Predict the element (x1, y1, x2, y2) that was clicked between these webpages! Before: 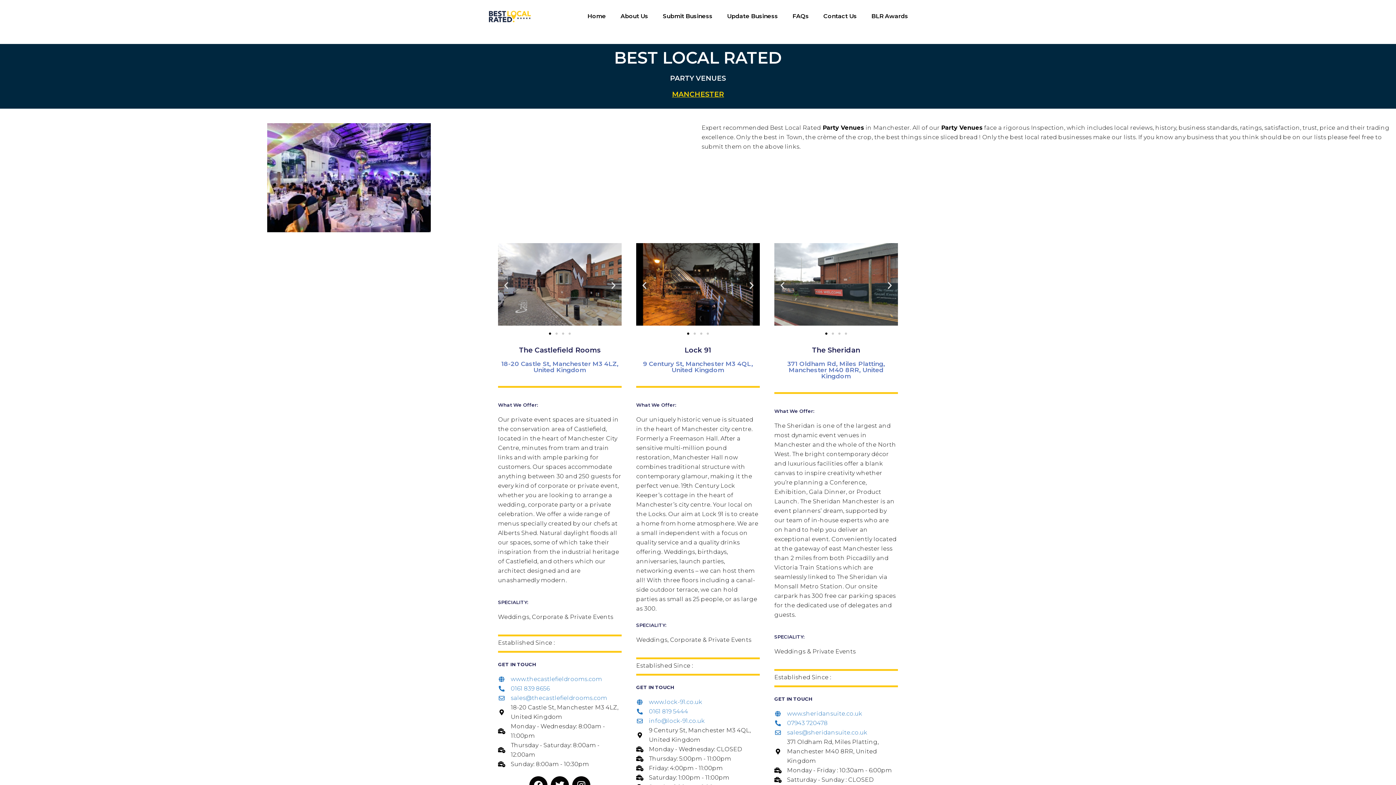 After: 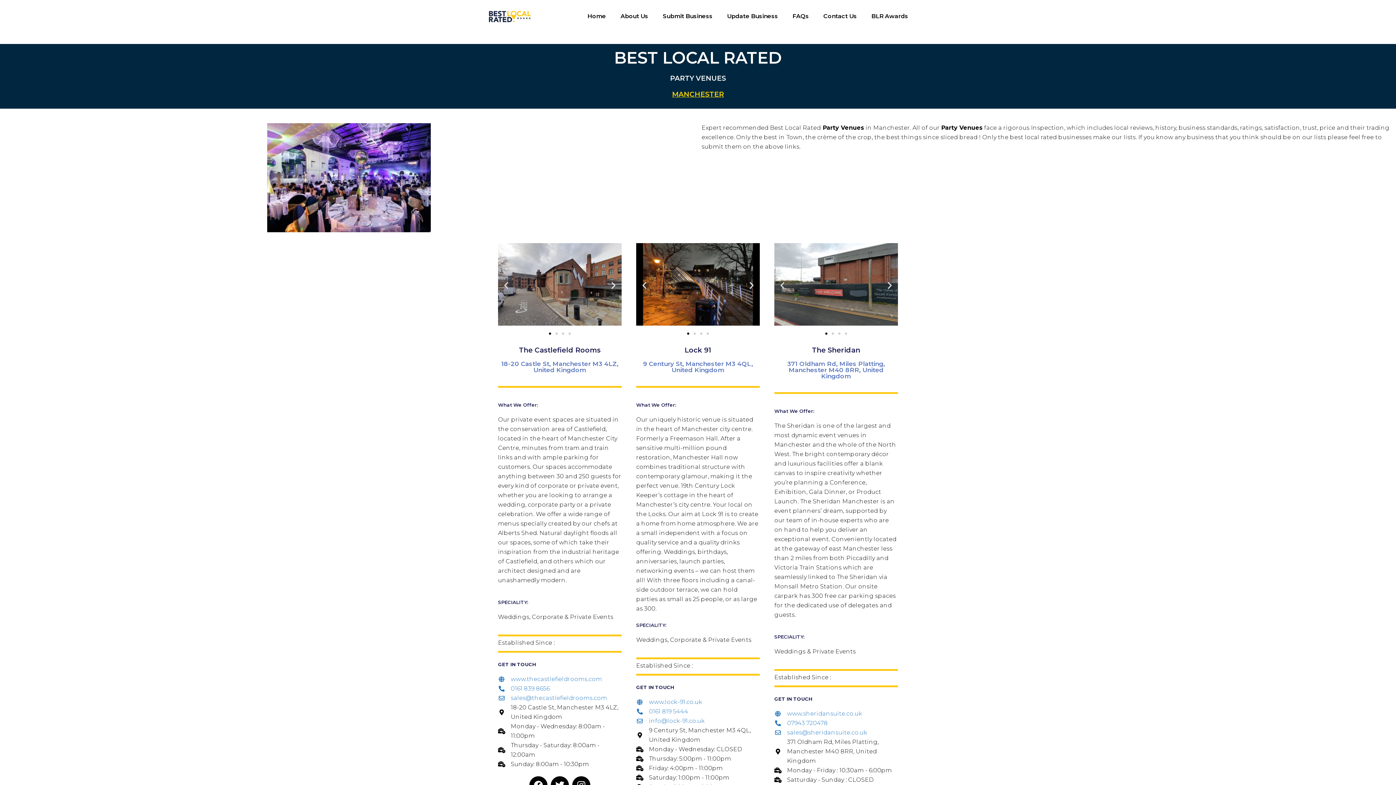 Action: bbox: (498, 693, 621, 703) label: sales@thecastlefieldrooms.com